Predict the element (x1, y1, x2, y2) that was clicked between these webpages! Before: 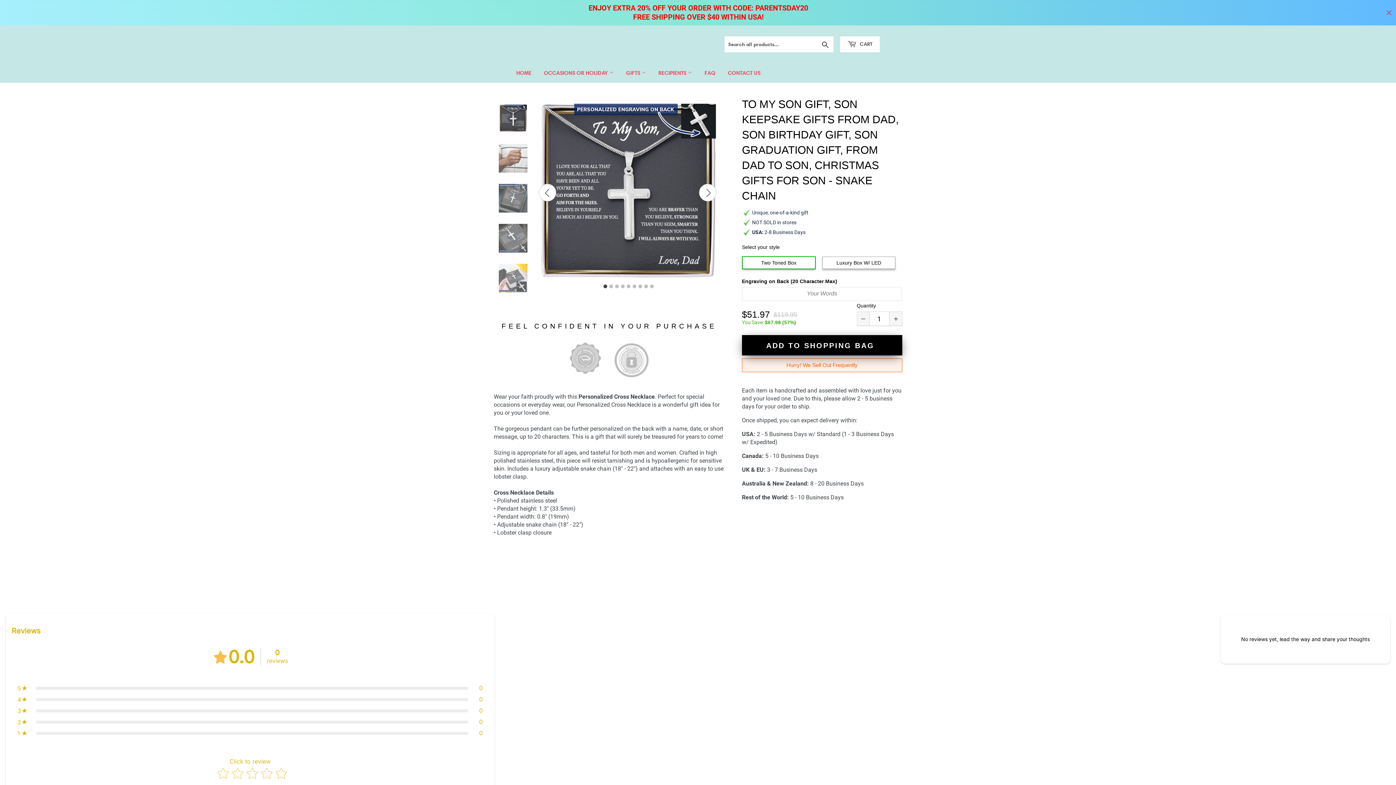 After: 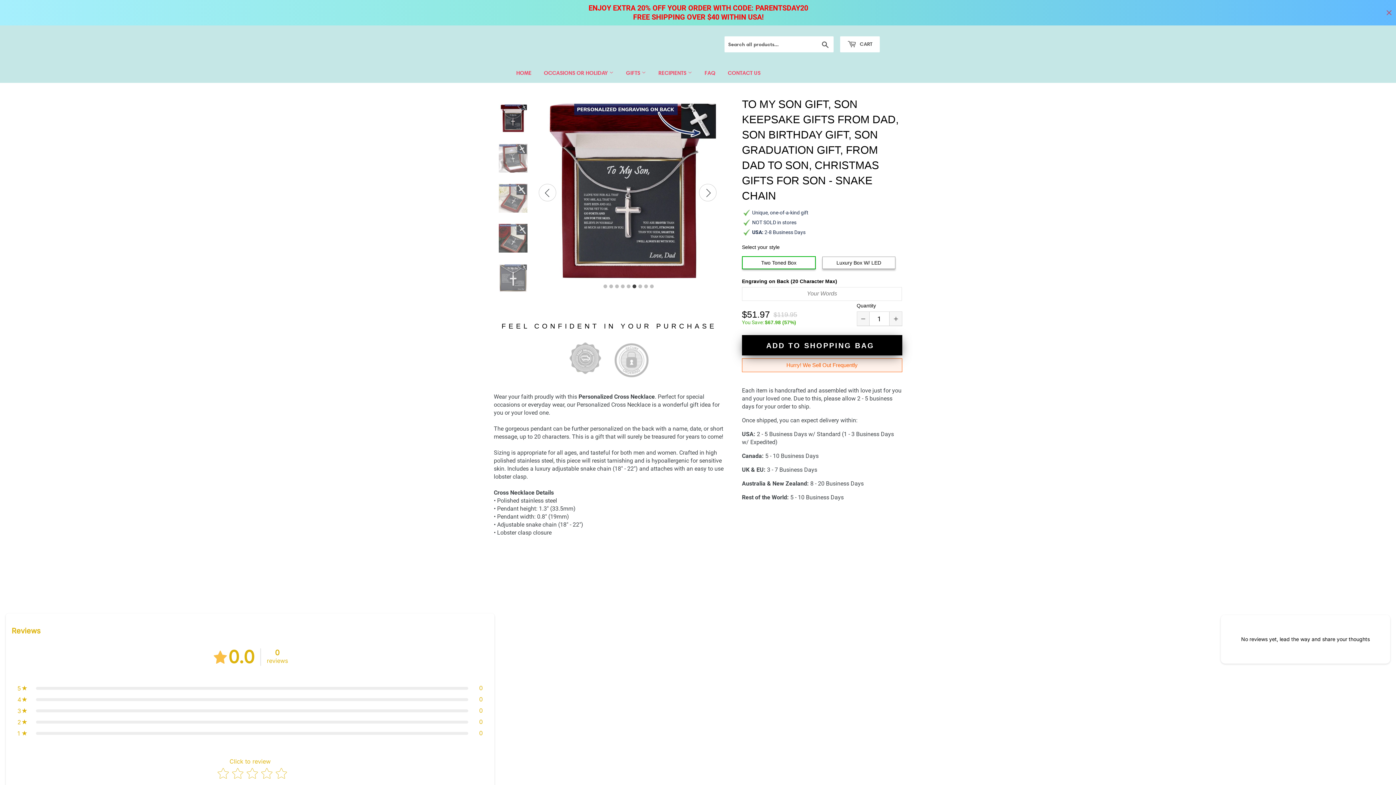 Action: label: 6 of 9 bbox: (631, 283, 637, 290)